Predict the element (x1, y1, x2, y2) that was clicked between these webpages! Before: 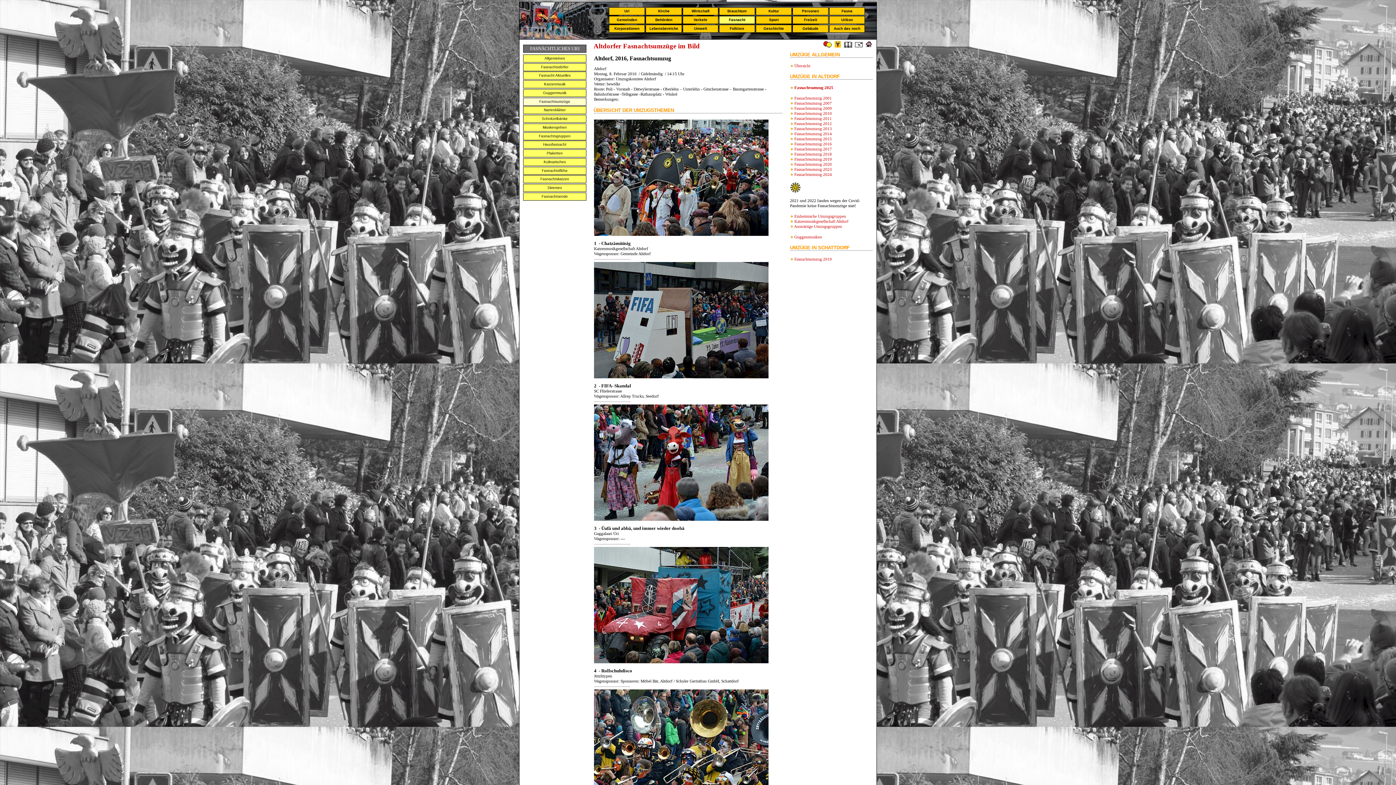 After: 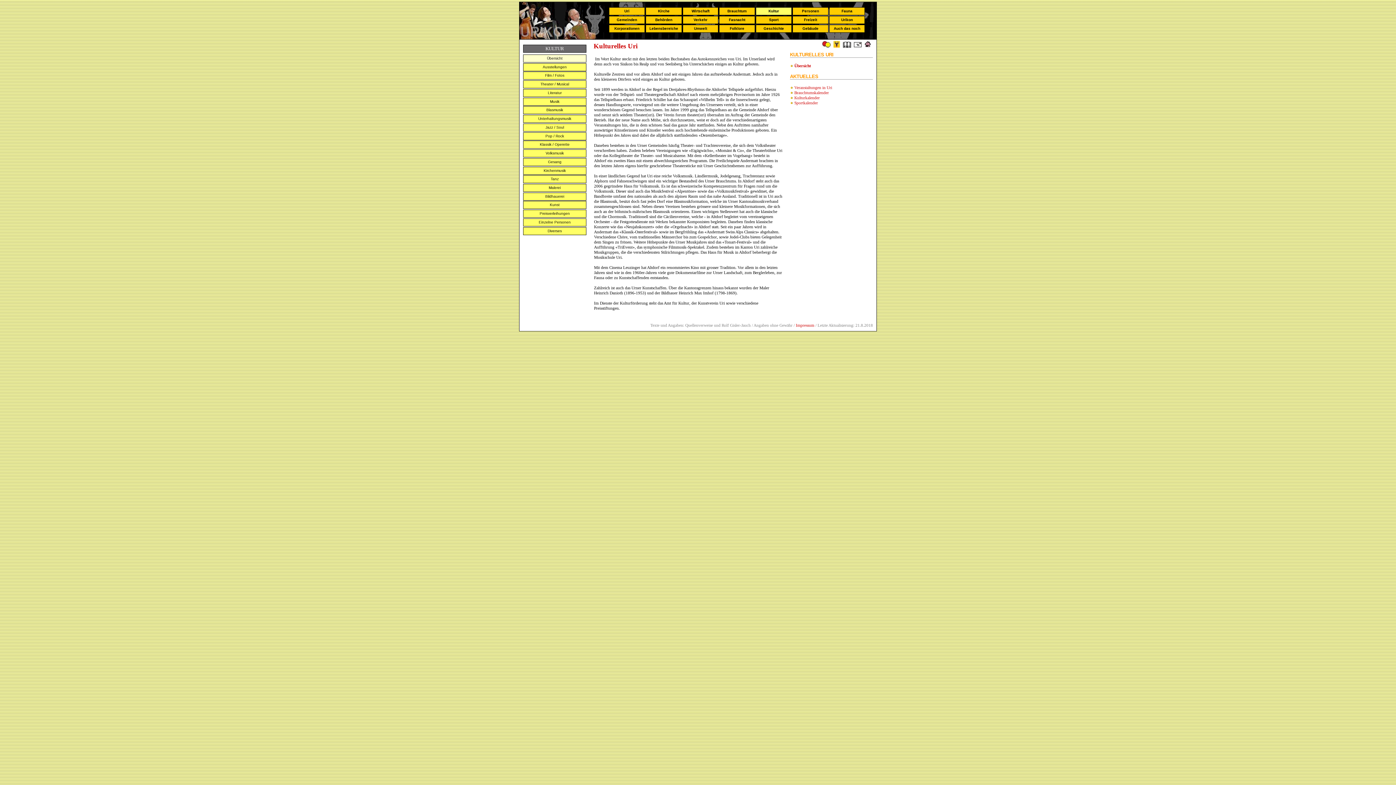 Action: bbox: (756, 7, 792, 15) label: Kultur